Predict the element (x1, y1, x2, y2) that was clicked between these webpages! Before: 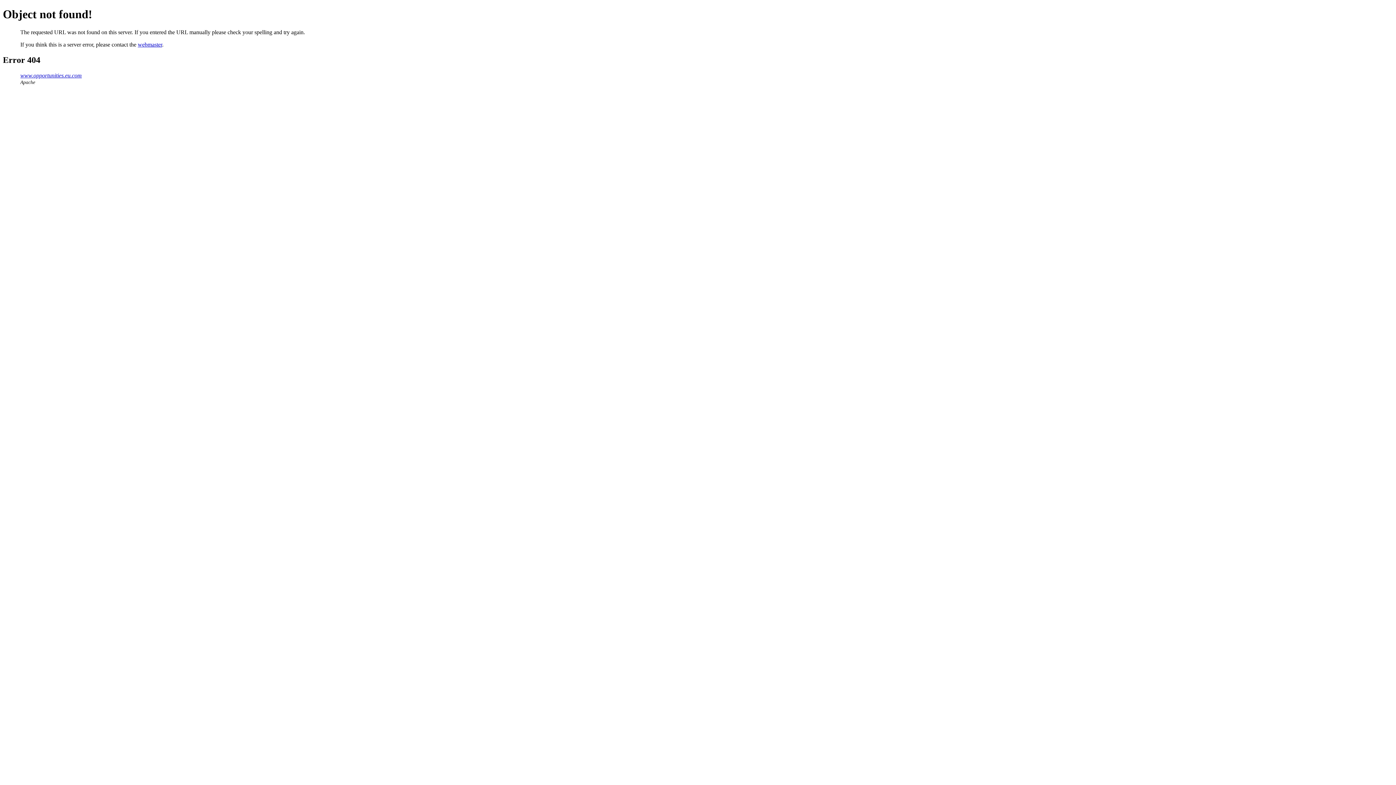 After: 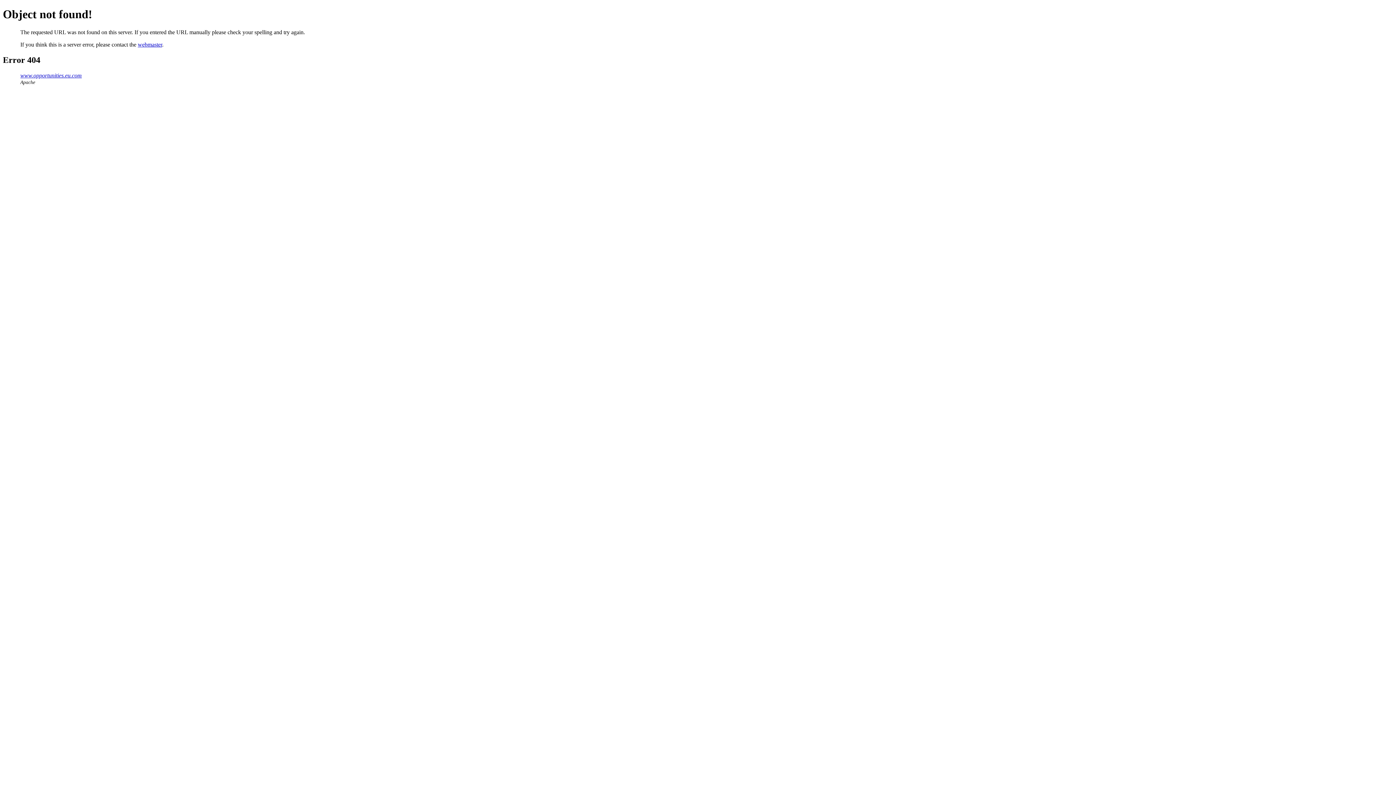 Action: label: webmaster bbox: (137, 41, 162, 47)